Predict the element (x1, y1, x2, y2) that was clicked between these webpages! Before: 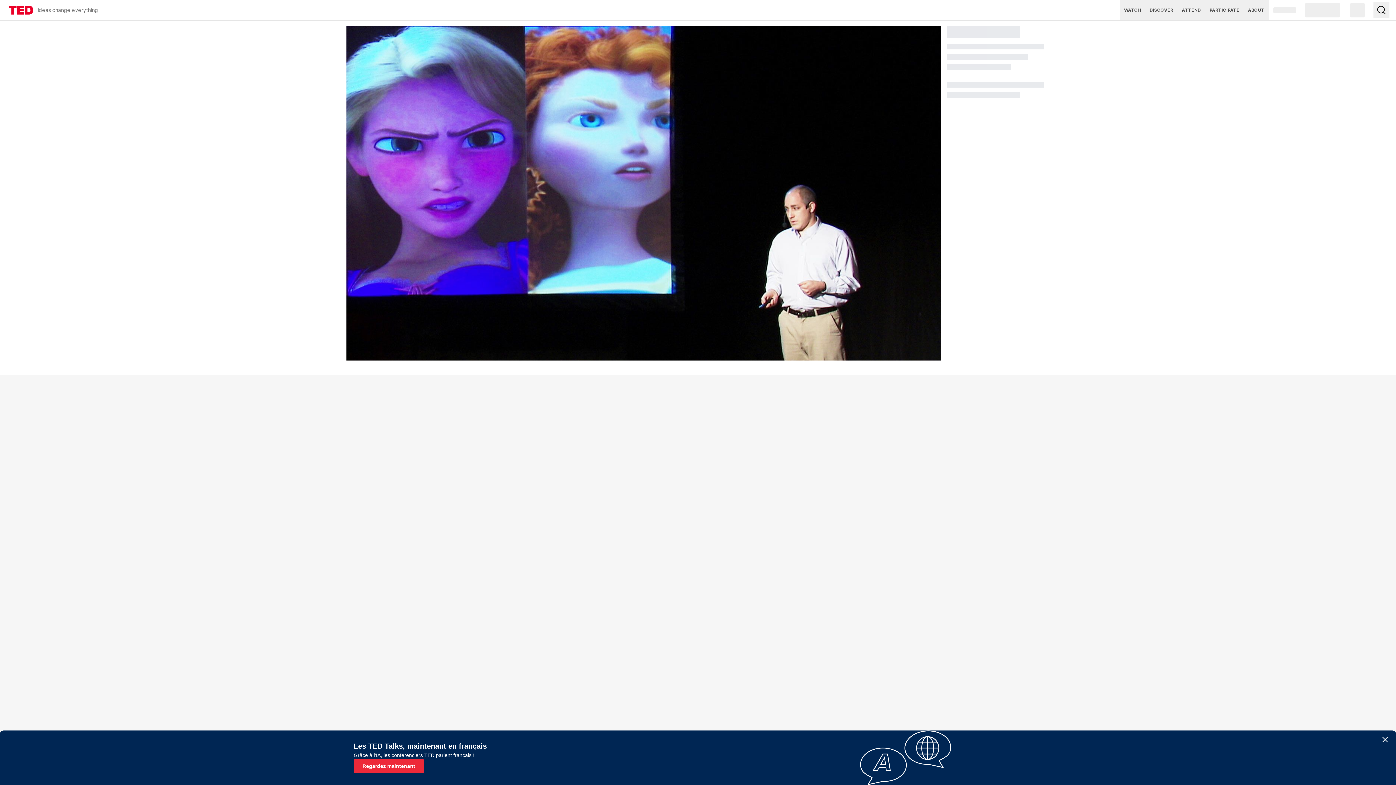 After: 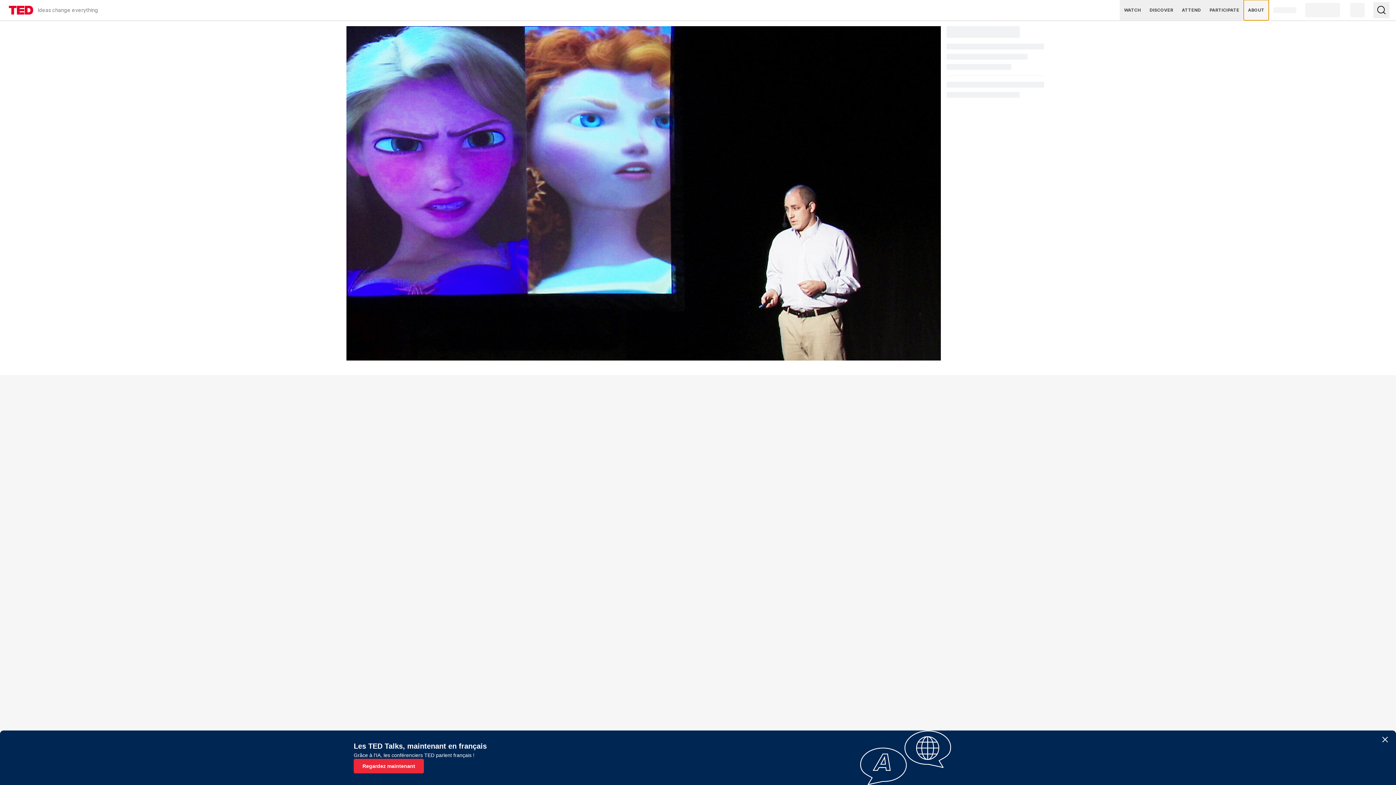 Action: label: ABOUT bbox: (1244, 0, 1269, 20)